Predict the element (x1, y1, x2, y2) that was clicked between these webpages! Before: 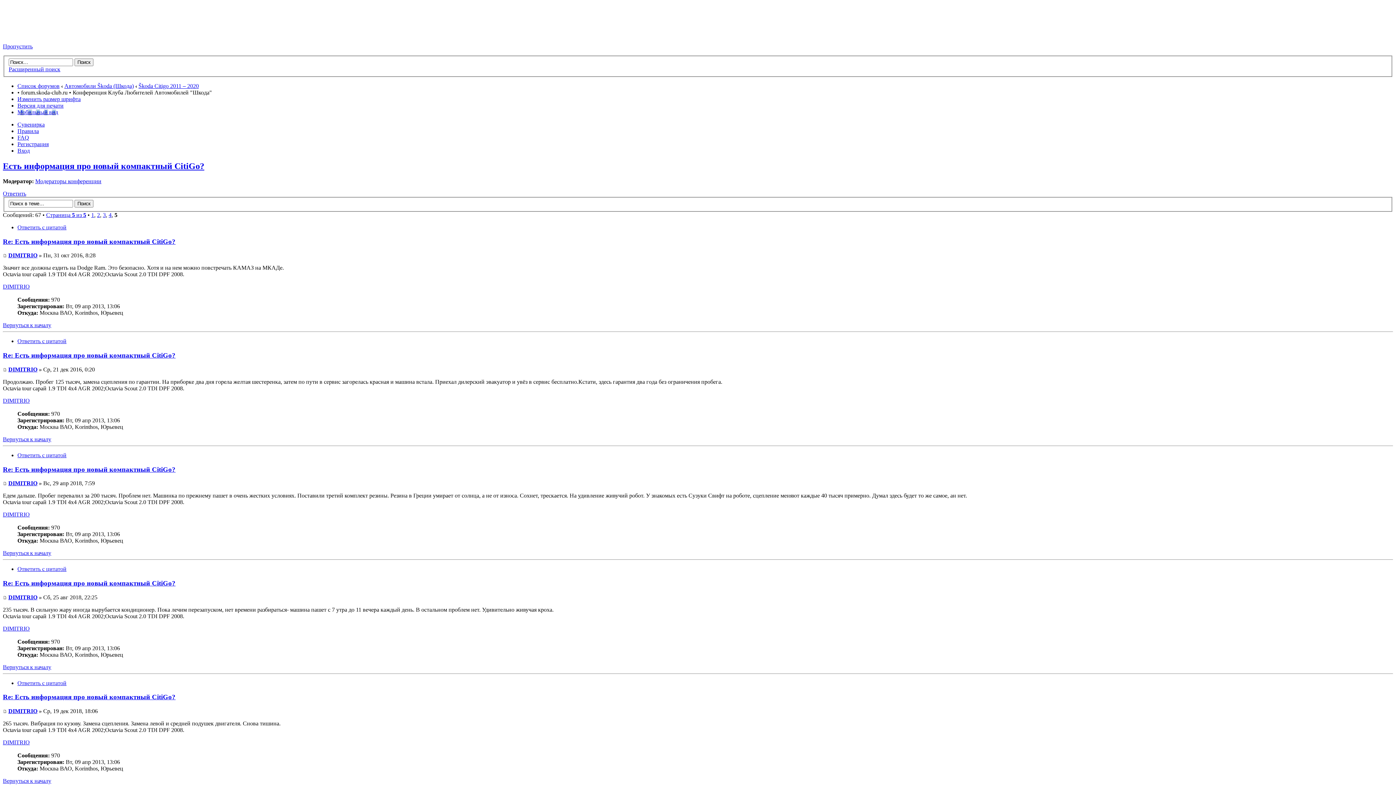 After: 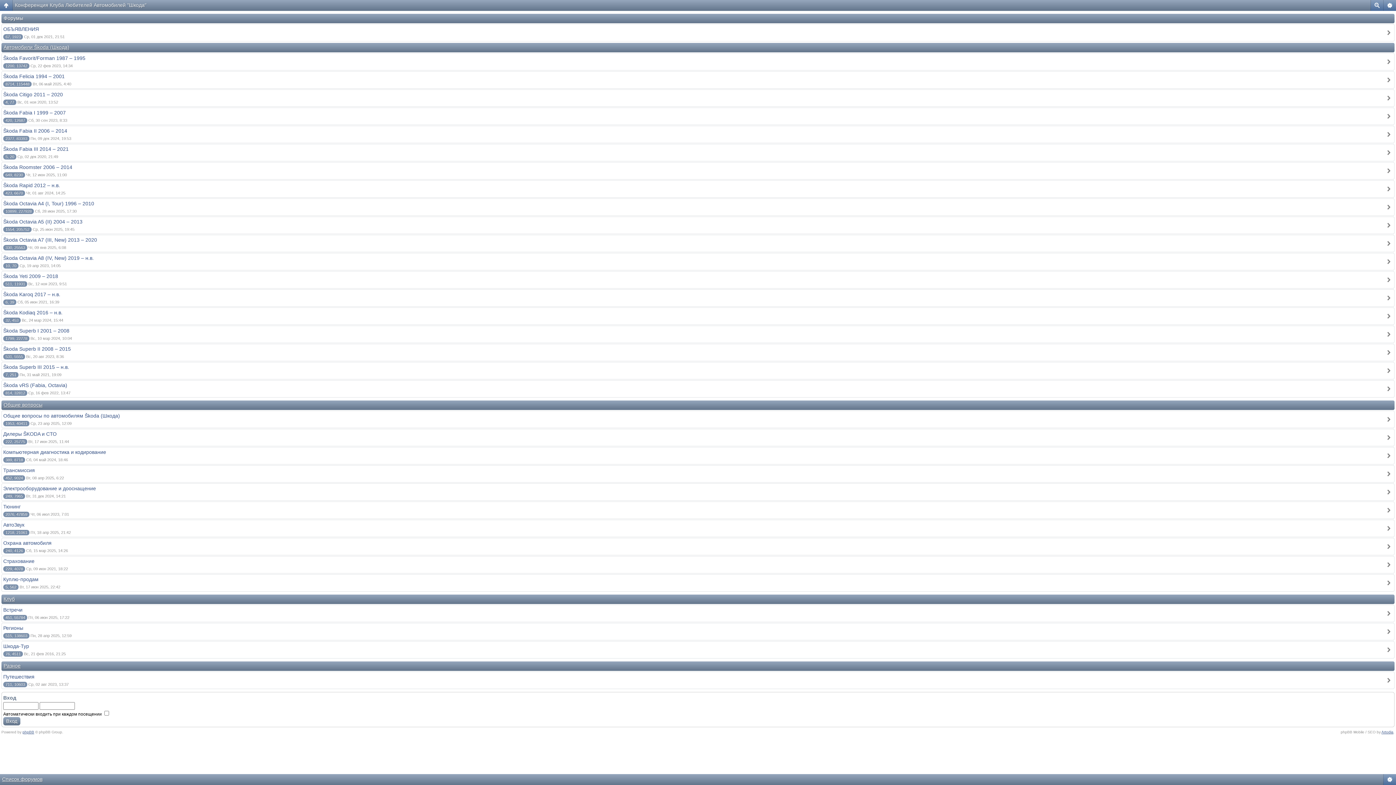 Action: label: Мобильный вид bbox: (17, 108, 58, 115)